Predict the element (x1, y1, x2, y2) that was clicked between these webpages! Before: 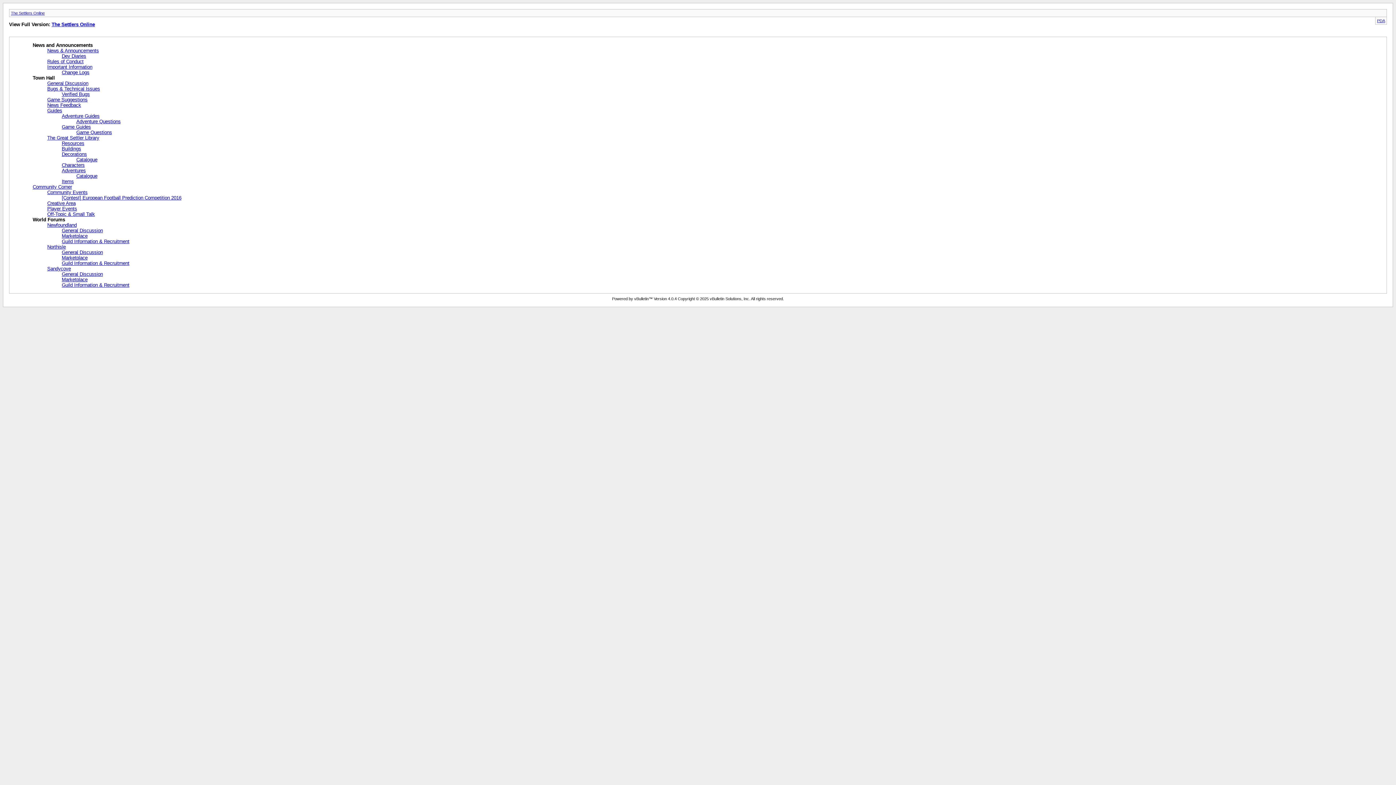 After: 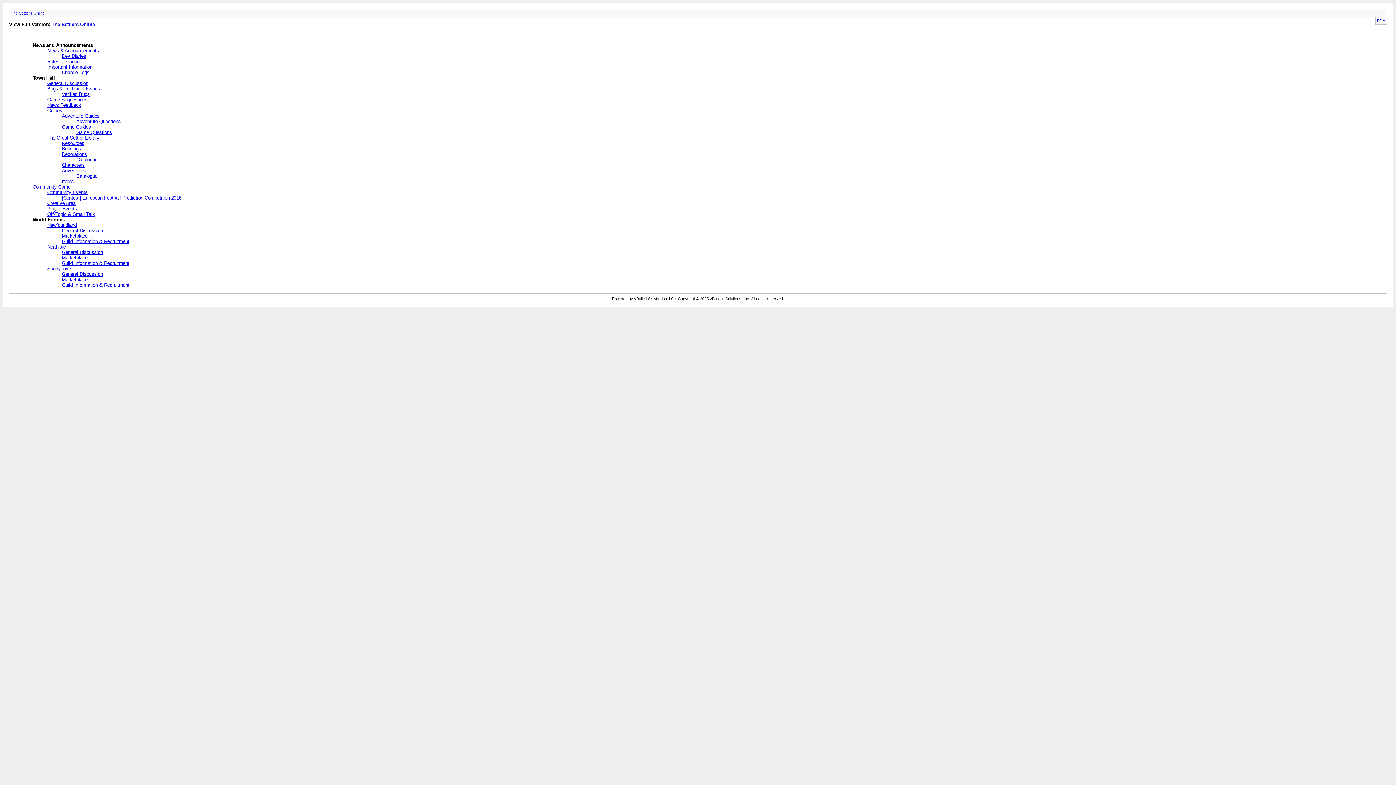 Action: label: Sandycove bbox: (47, 266, 70, 271)